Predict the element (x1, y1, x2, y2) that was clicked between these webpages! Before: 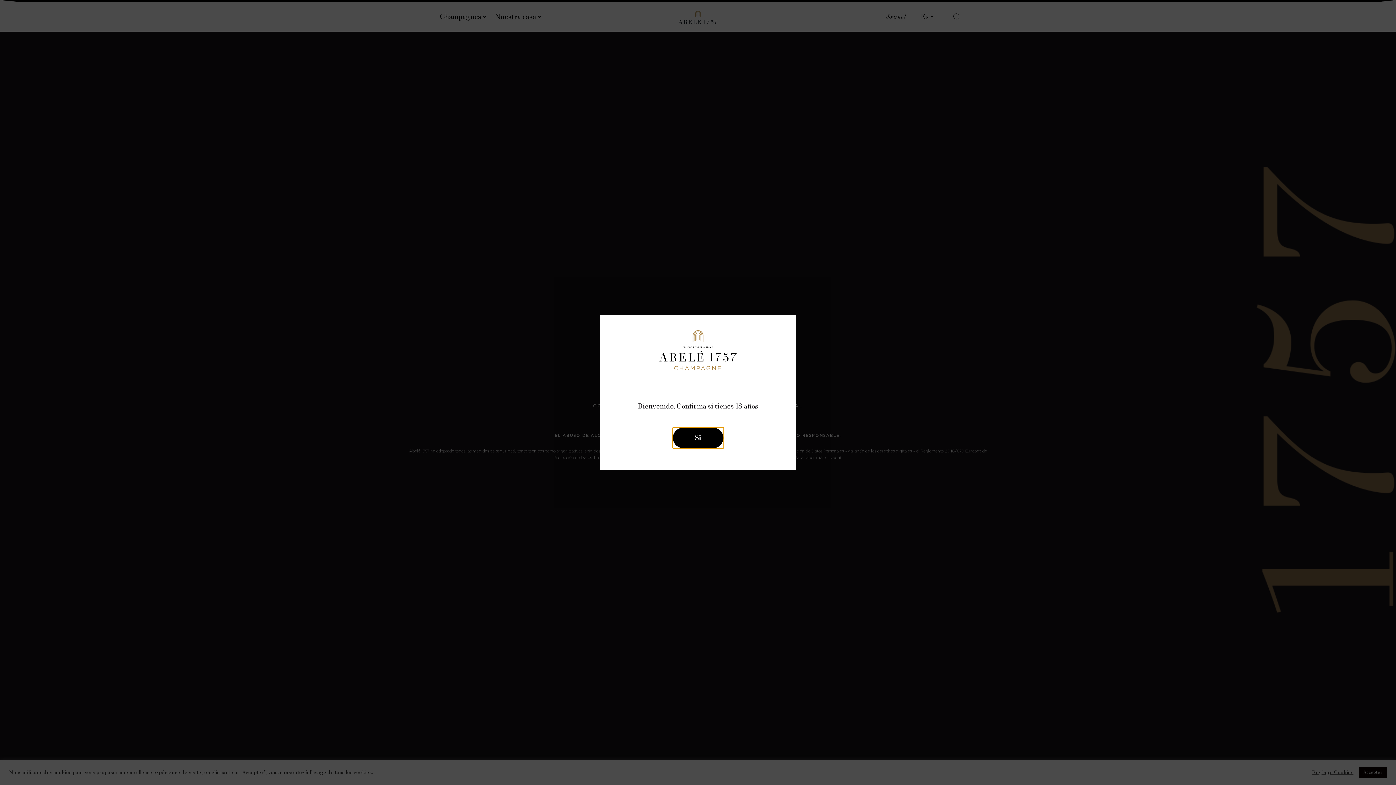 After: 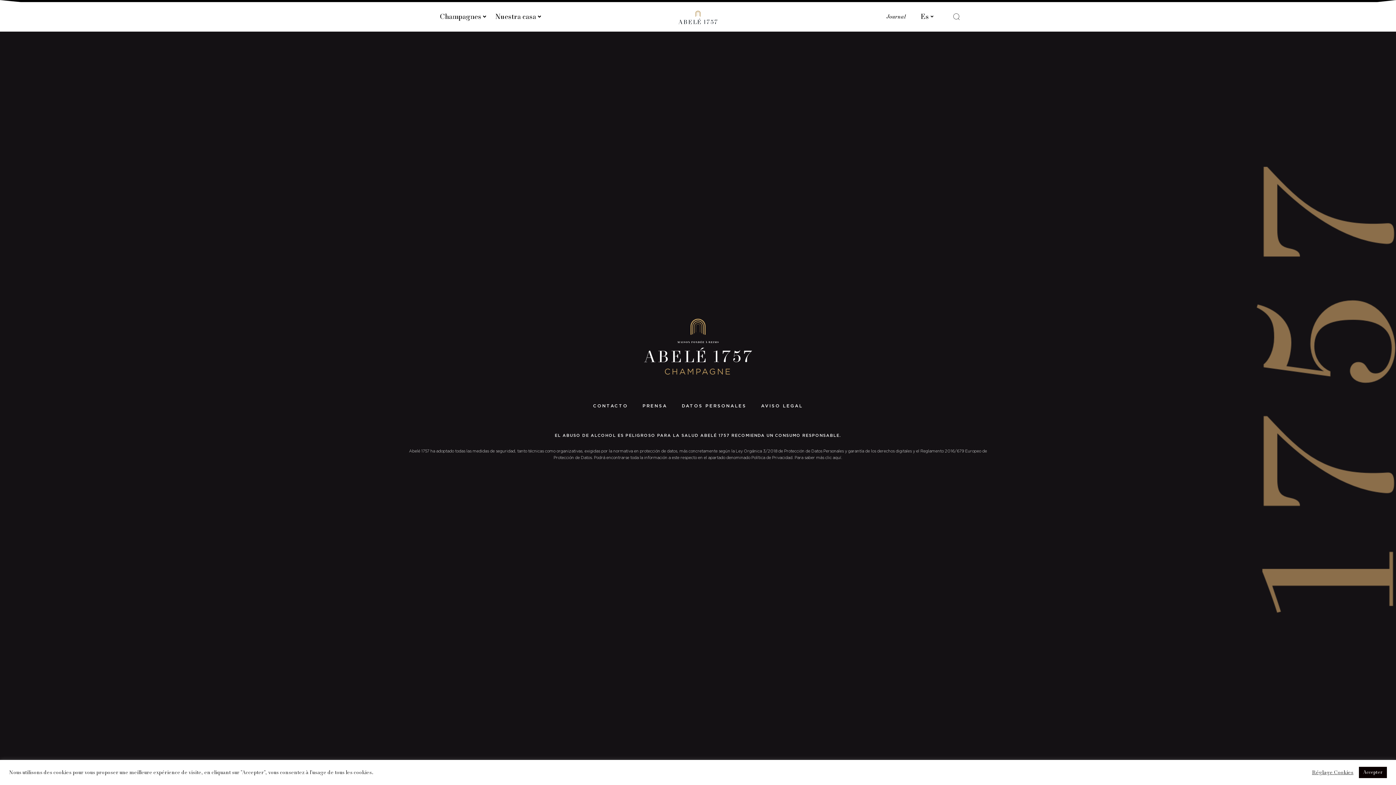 Action: label: Si
Si bbox: (672, 428, 723, 448)